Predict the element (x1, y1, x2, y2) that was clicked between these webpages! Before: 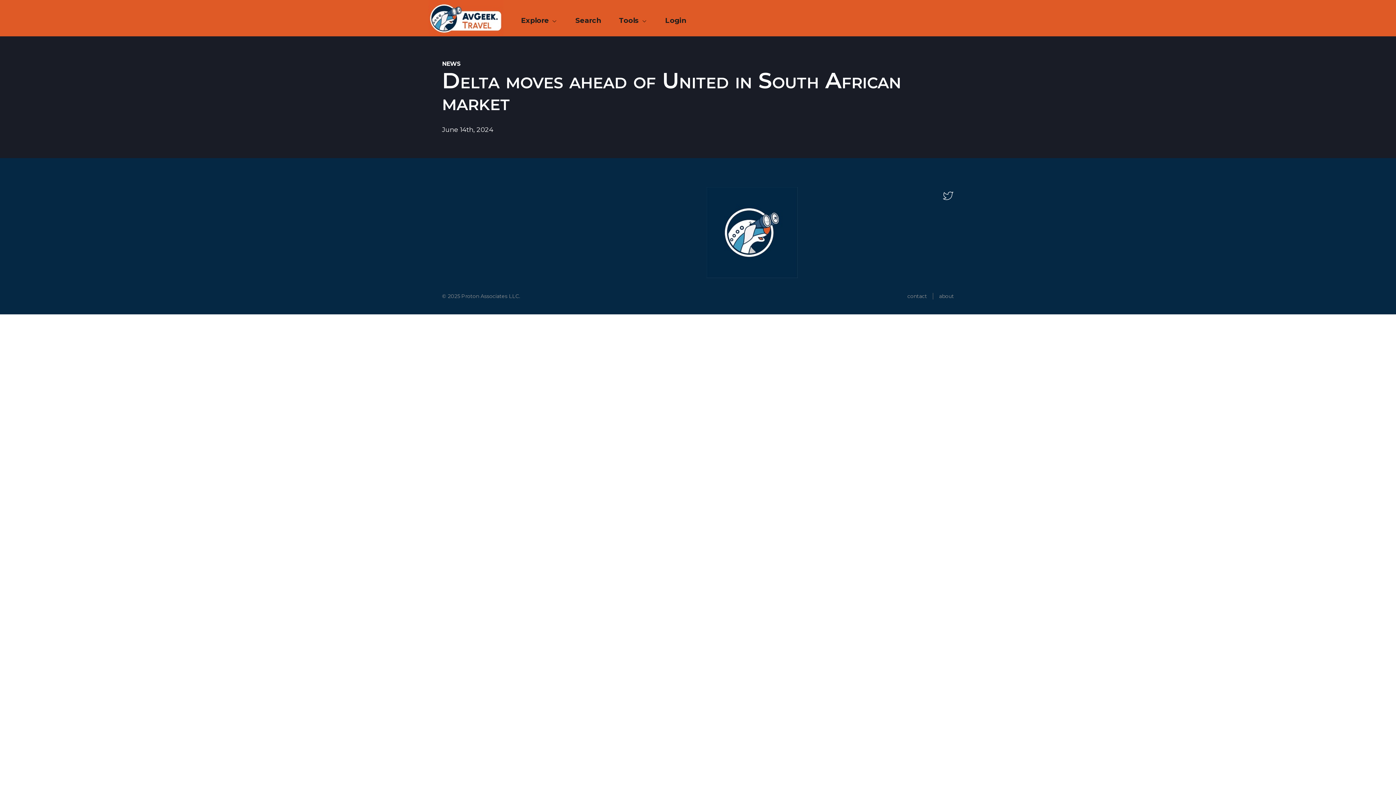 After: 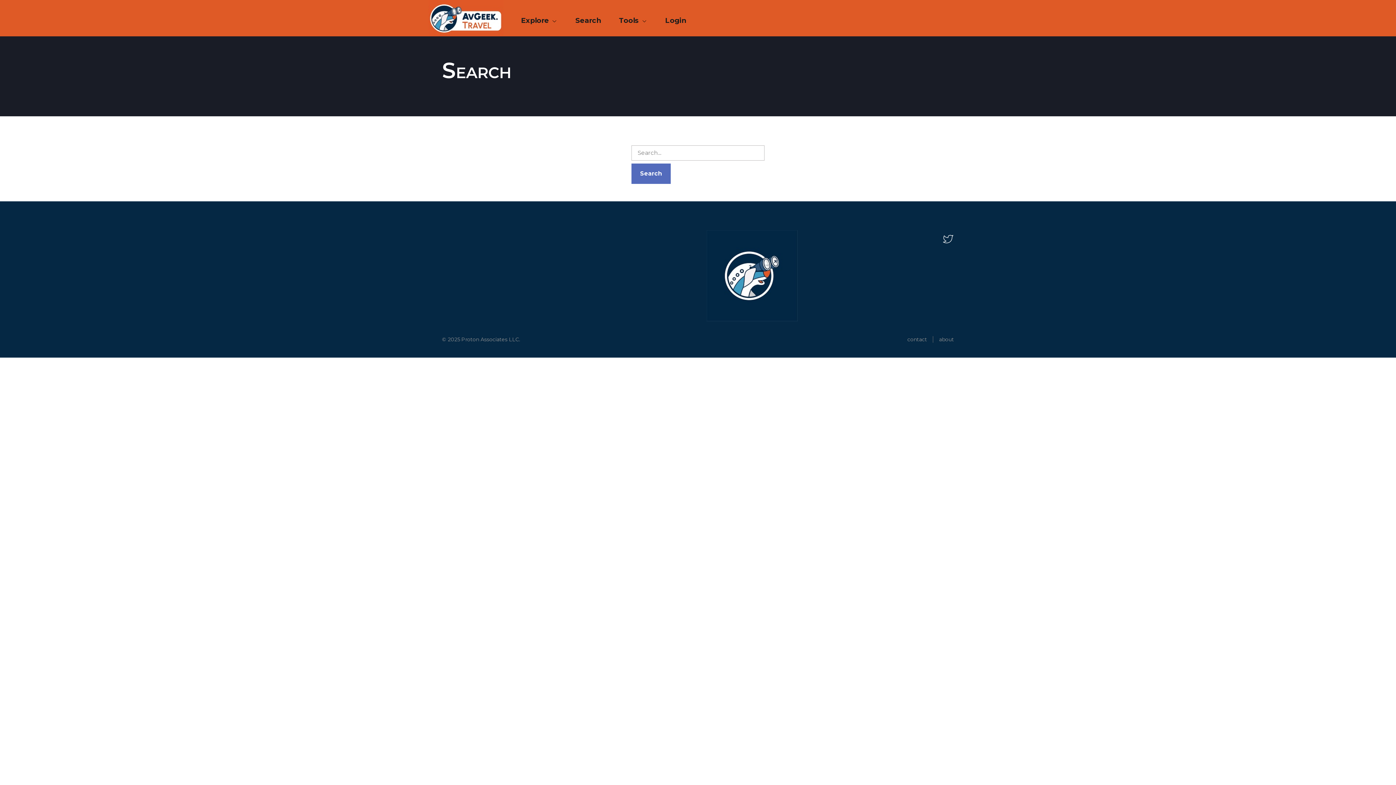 Action: bbox: (566, 7, 610, 33) label: Search